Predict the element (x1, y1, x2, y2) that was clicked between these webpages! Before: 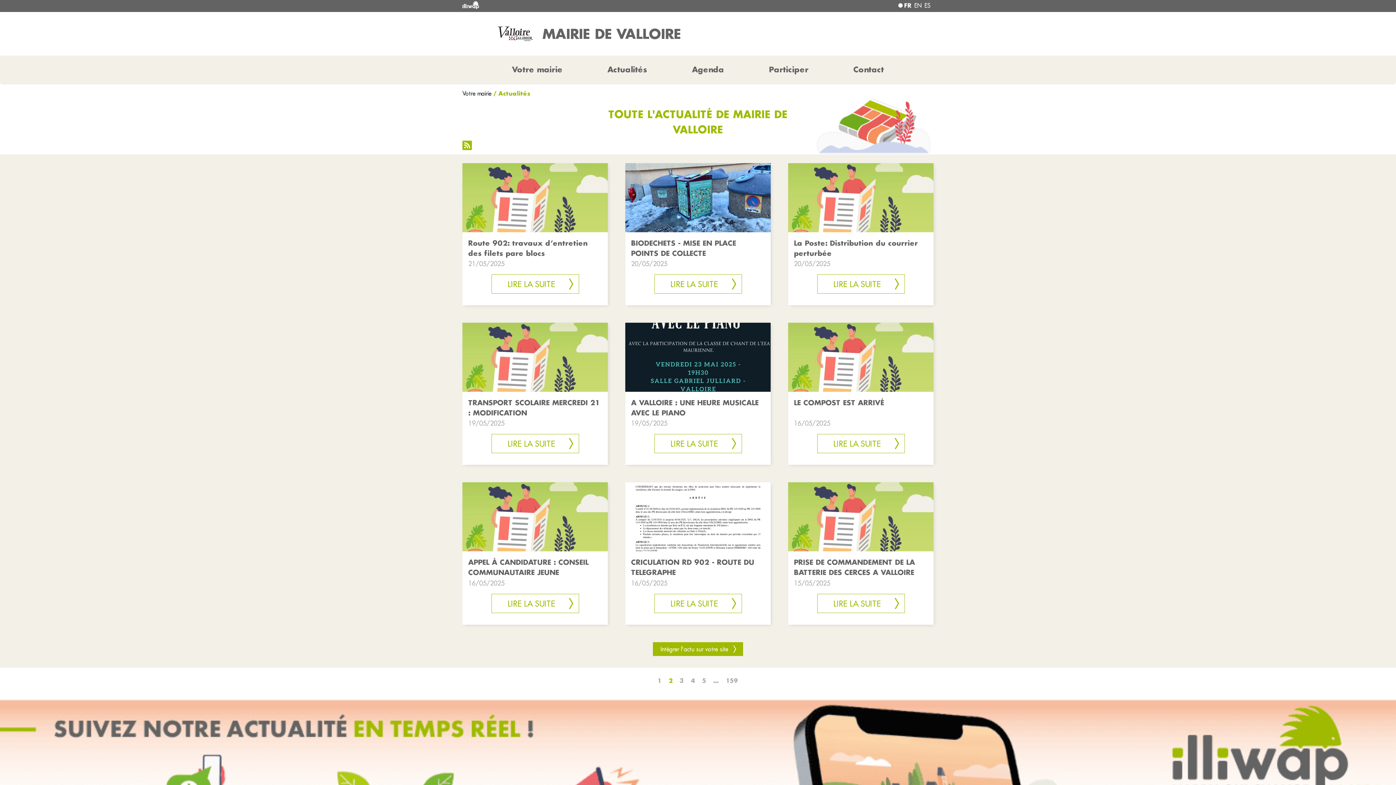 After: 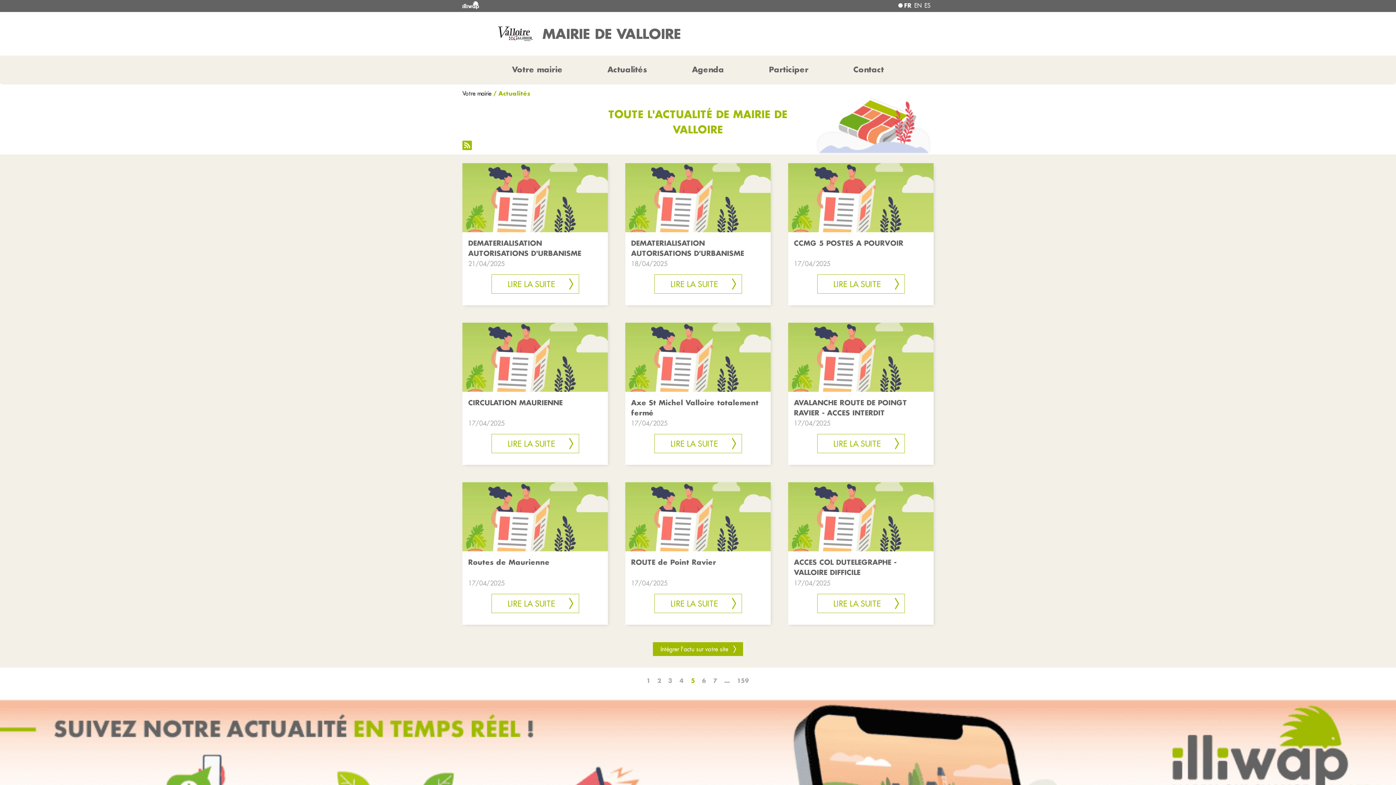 Action: bbox: (702, 676, 706, 685) label: 5